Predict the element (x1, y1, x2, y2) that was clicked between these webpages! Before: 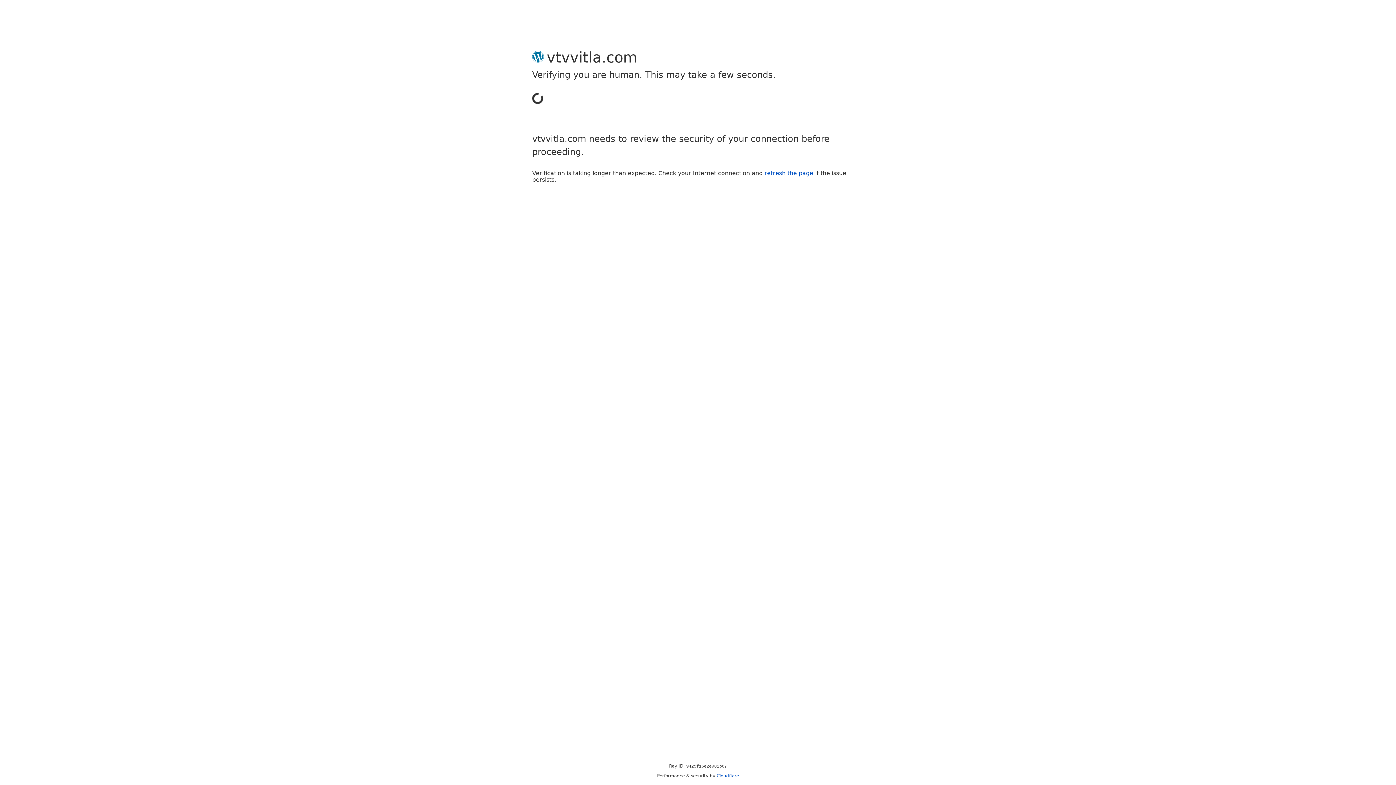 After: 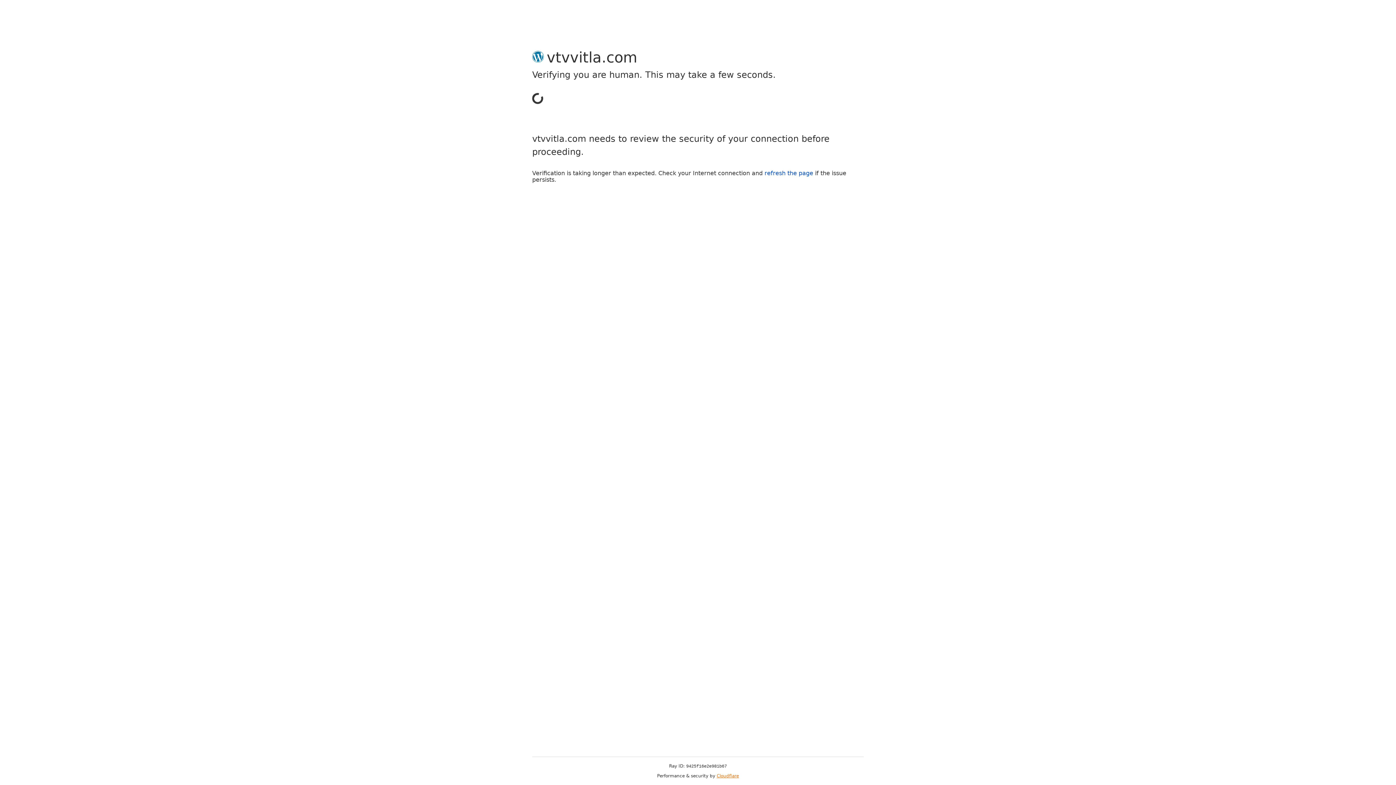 Action: bbox: (716, 773, 739, 778) label: Cloudflare